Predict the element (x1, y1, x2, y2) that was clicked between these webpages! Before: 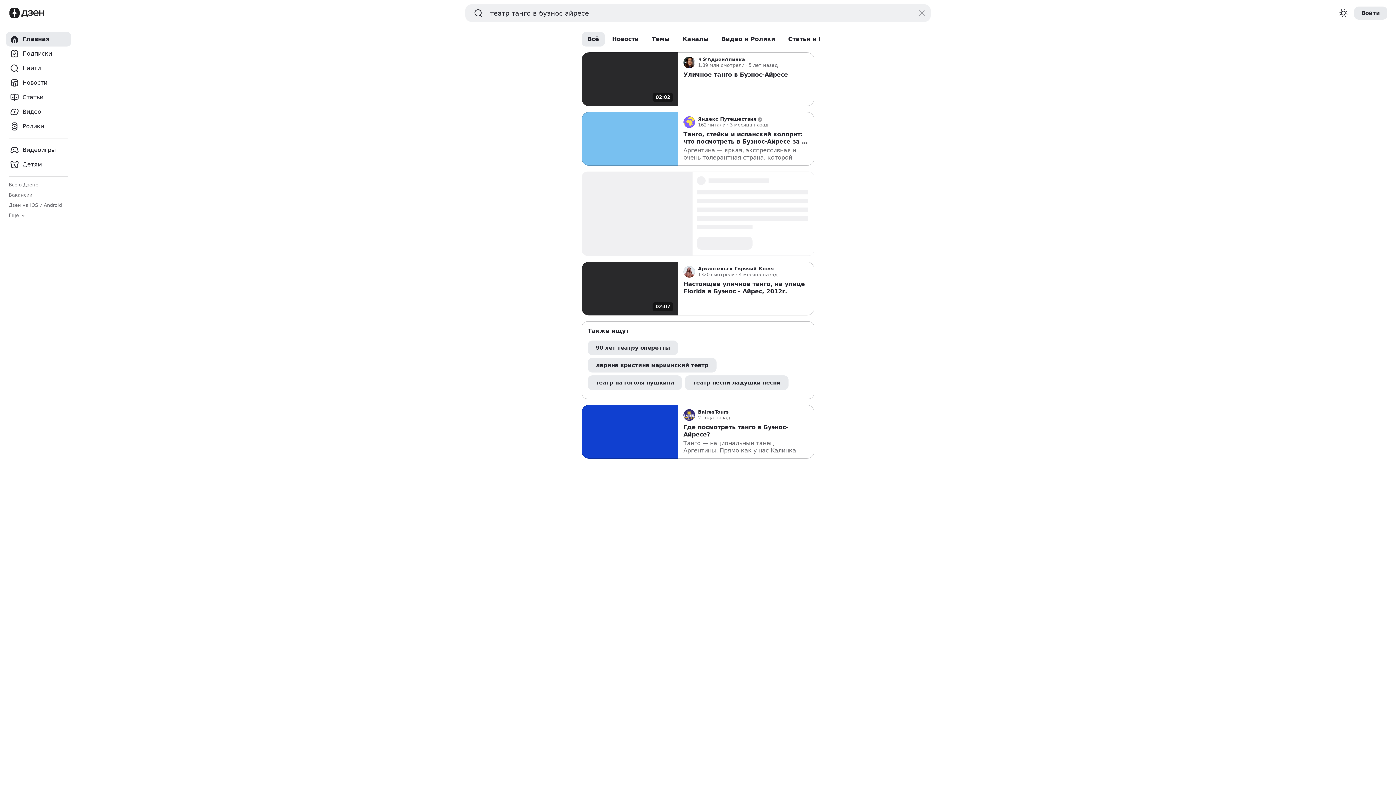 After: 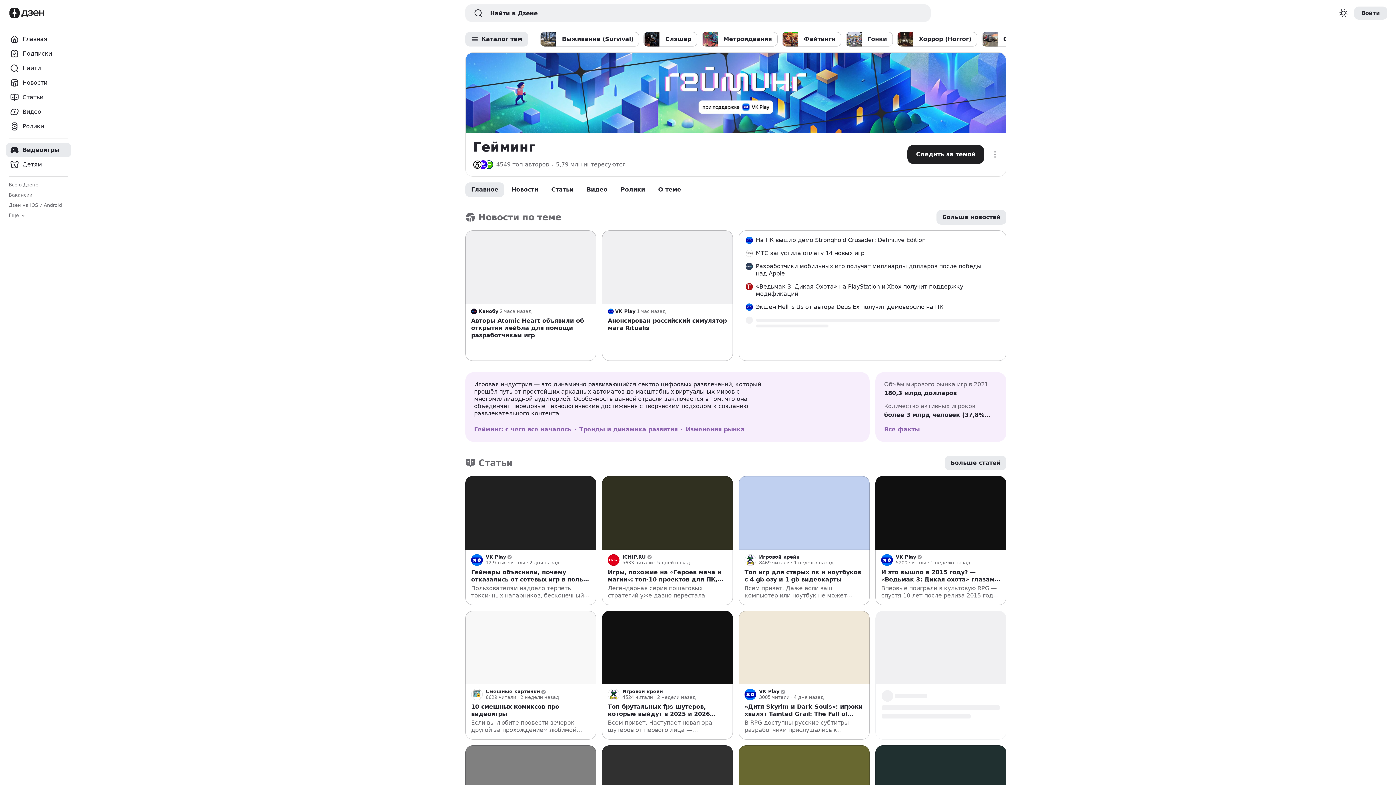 Action: bbox: (5, 142, 71, 157) label: Видеоигры